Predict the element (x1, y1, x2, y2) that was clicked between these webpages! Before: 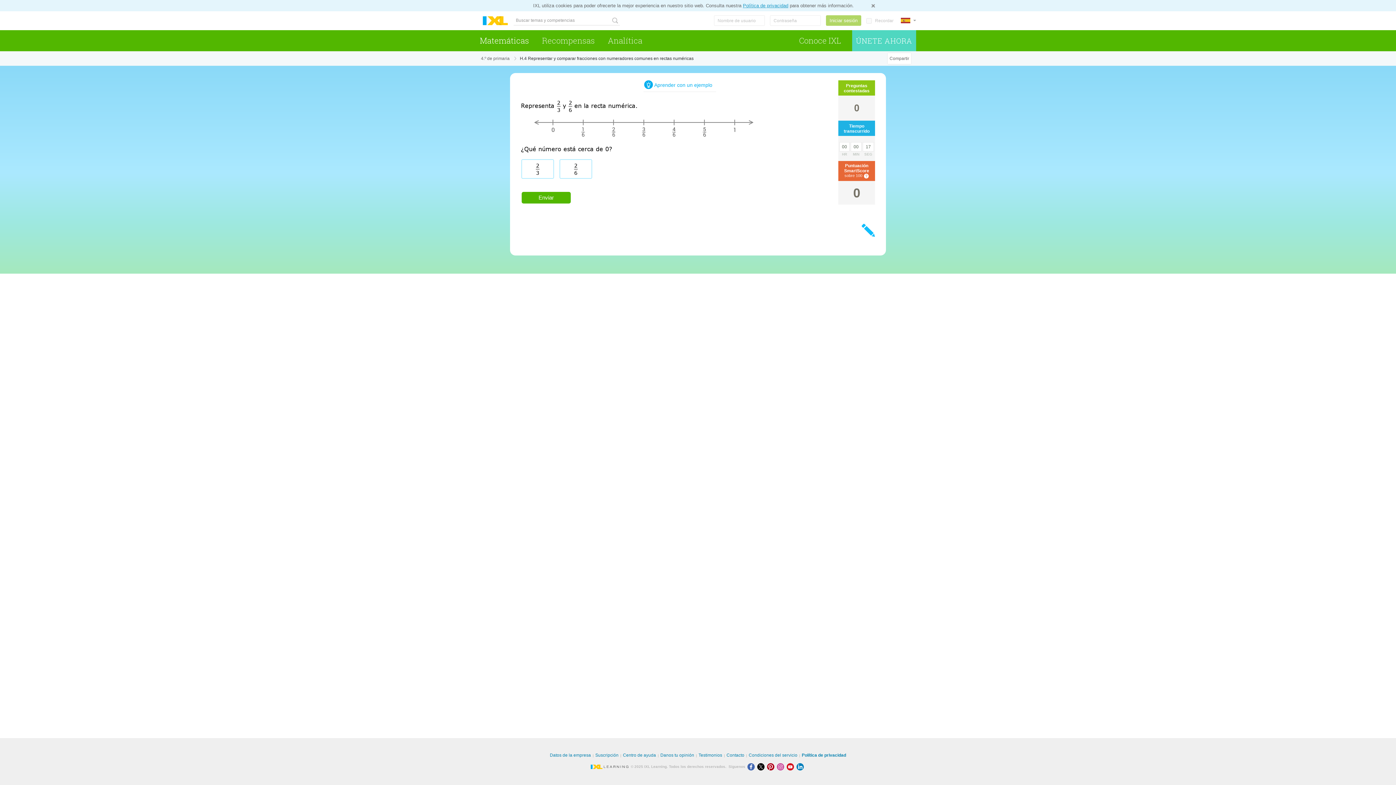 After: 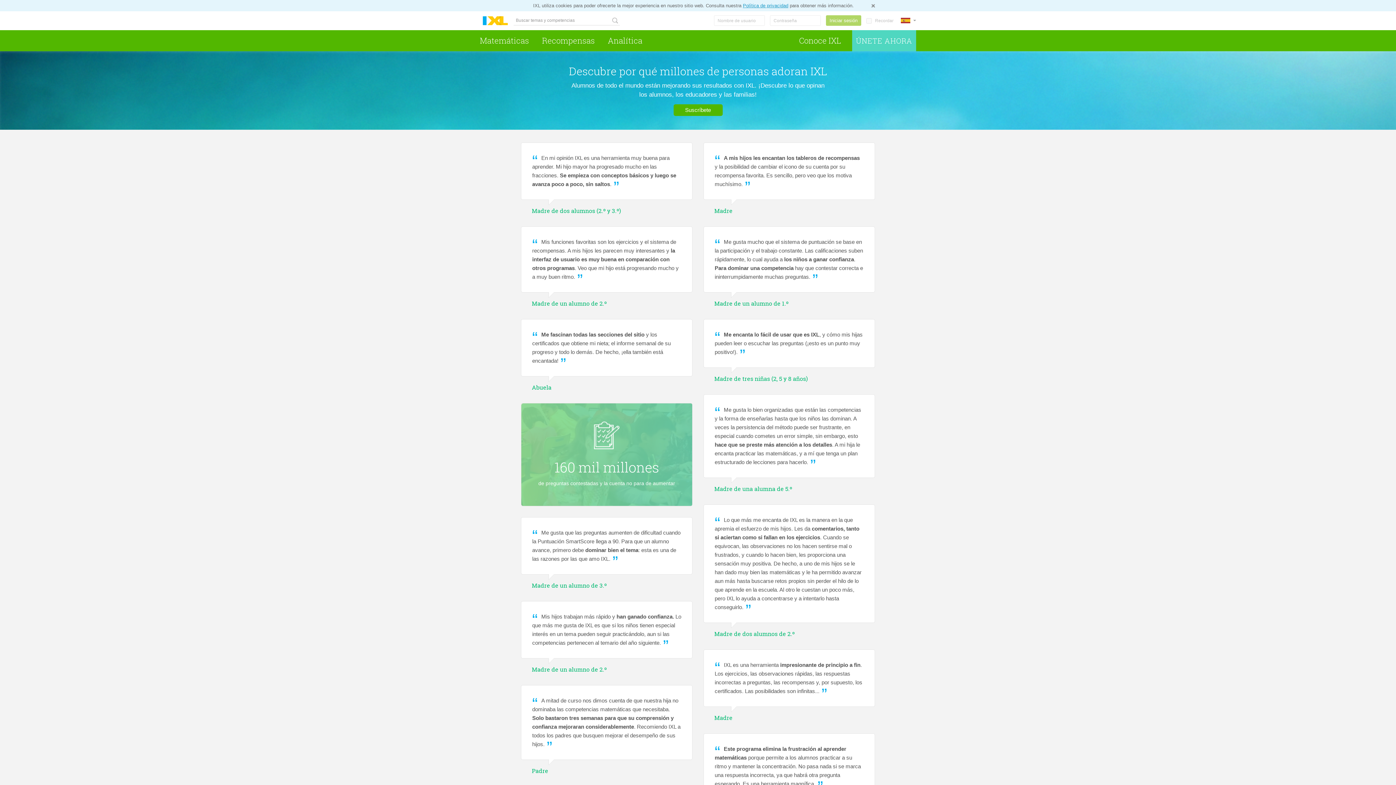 Action: label: Testimonios bbox: (698, 753, 723, 758)